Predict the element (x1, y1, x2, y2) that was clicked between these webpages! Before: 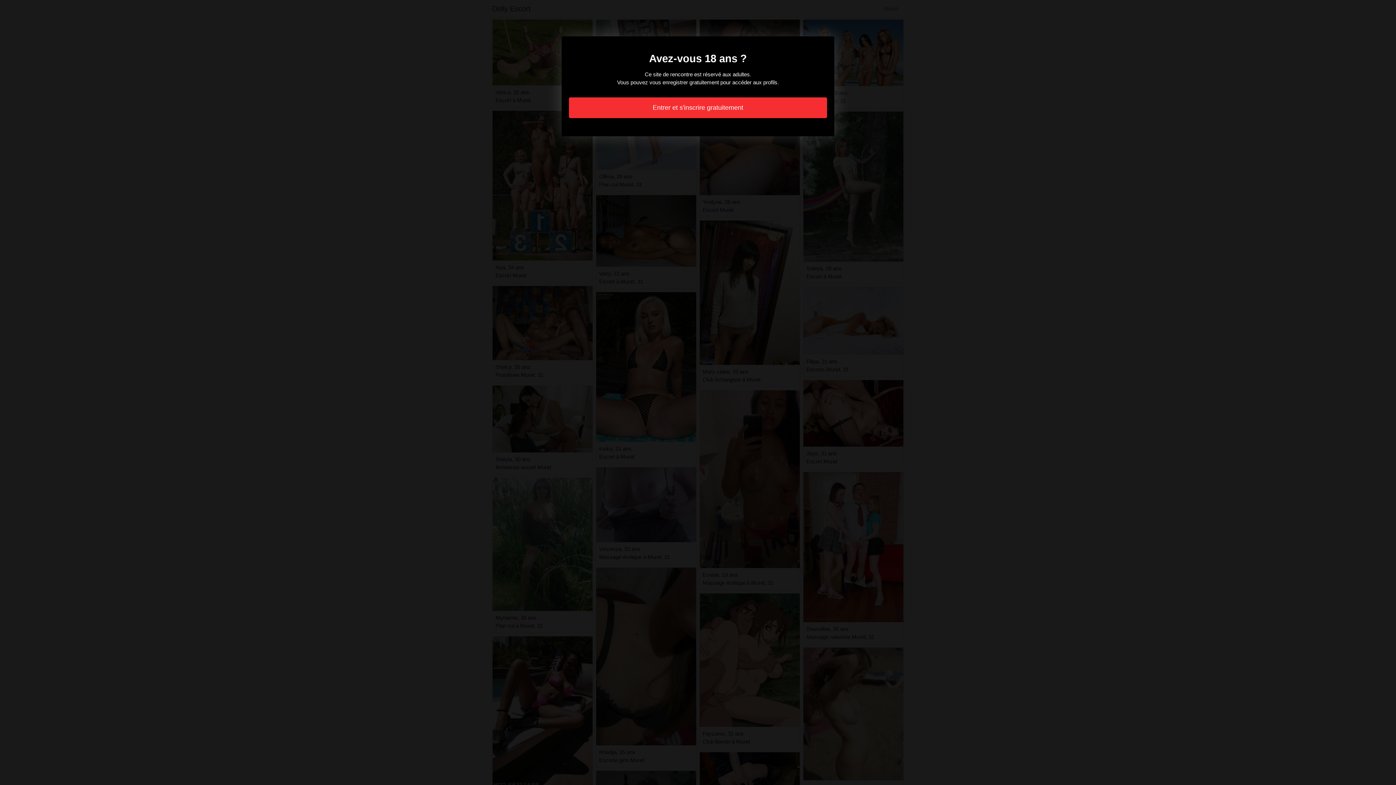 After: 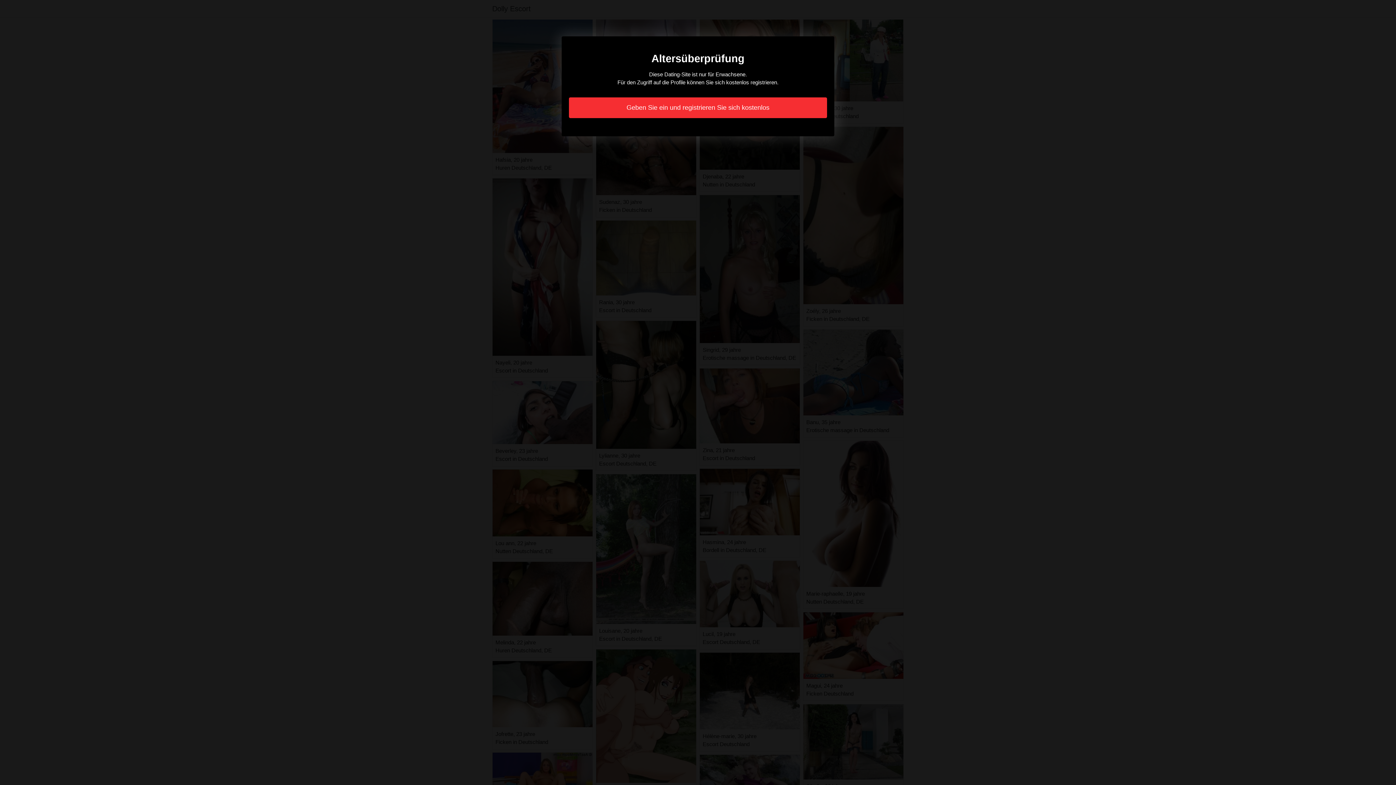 Action: bbox: (569, 97, 827, 118) label: Entrer et s'inscrire gratuitement